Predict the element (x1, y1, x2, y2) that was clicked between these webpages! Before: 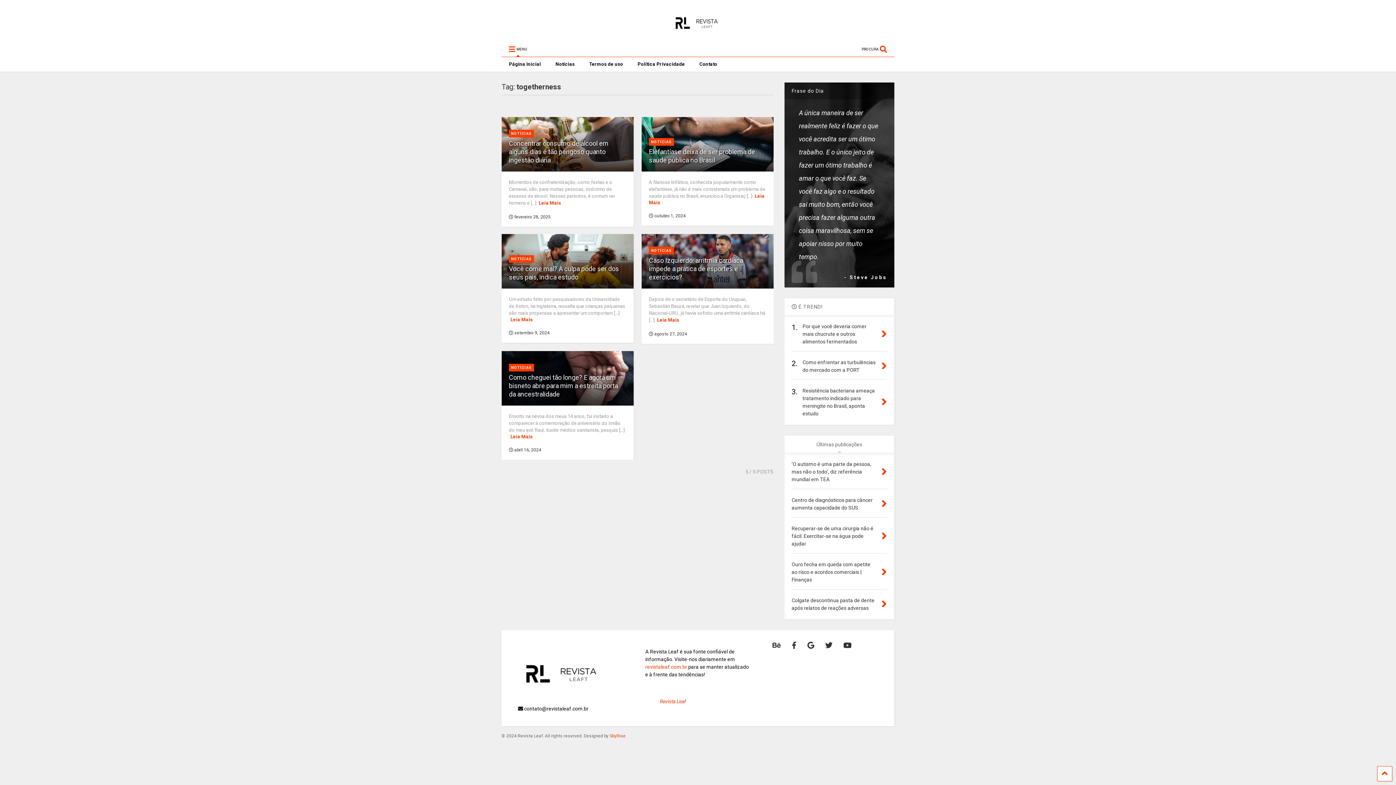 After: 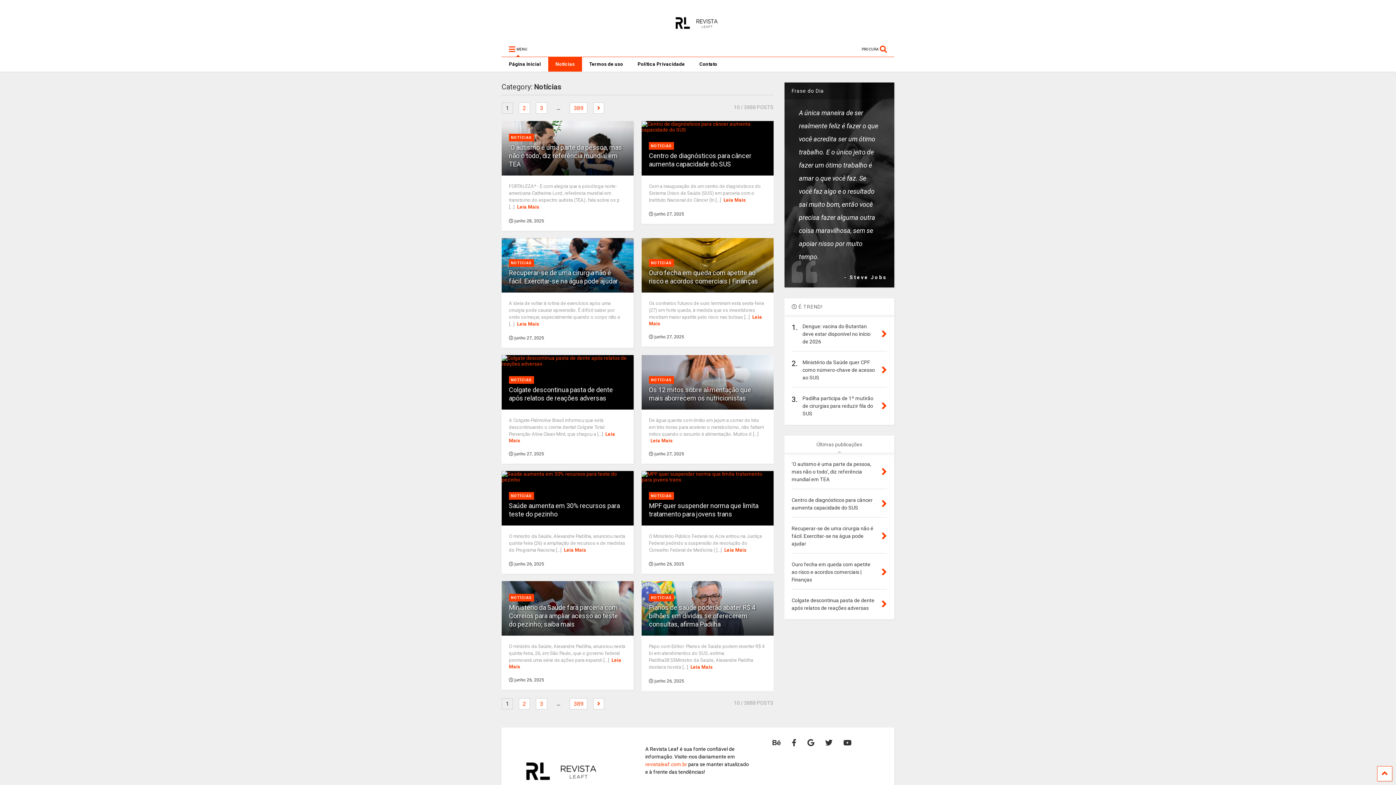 Action: bbox: (511, 130, 531, 136) label: NOTÍCIAS